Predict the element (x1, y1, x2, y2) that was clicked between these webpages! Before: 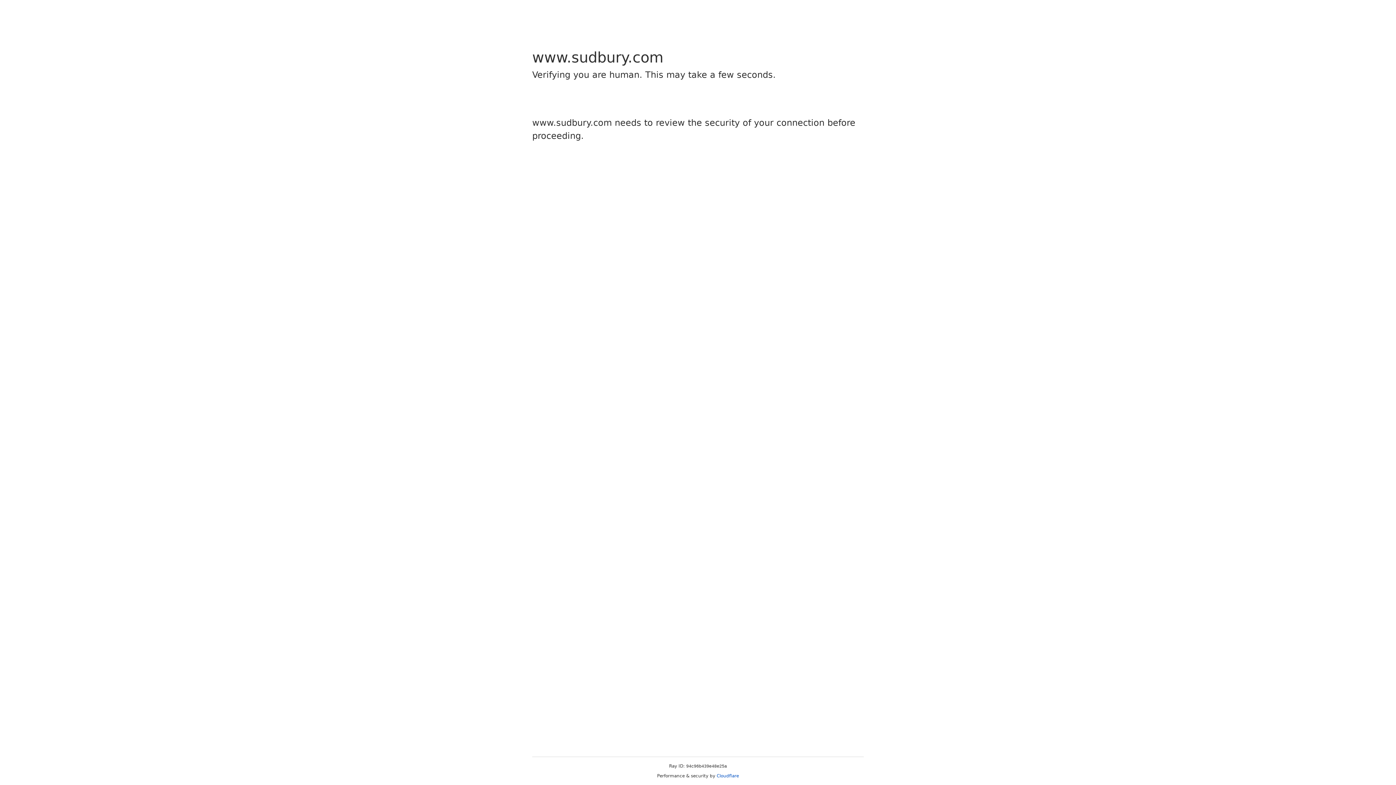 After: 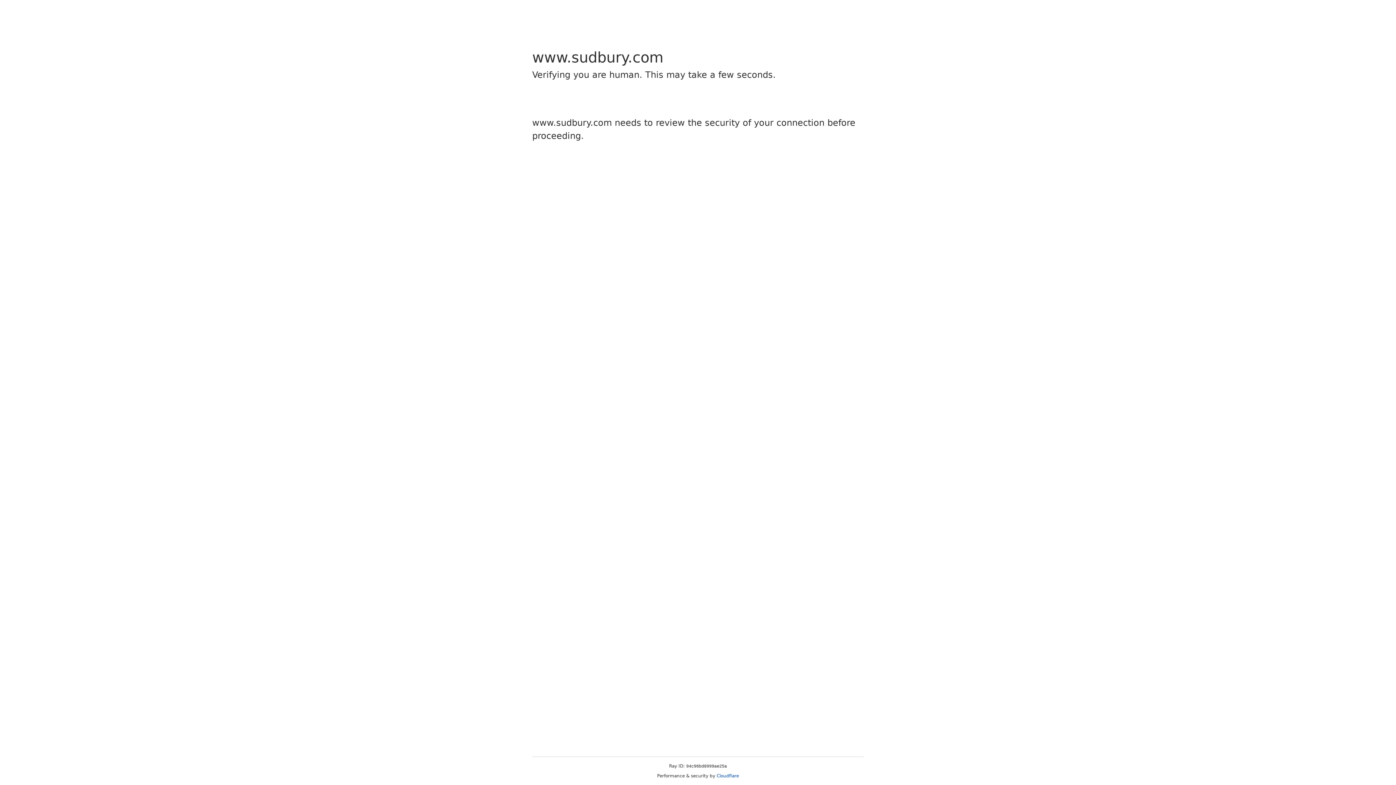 Action: label: Cloudflare bbox: (716, 773, 739, 778)